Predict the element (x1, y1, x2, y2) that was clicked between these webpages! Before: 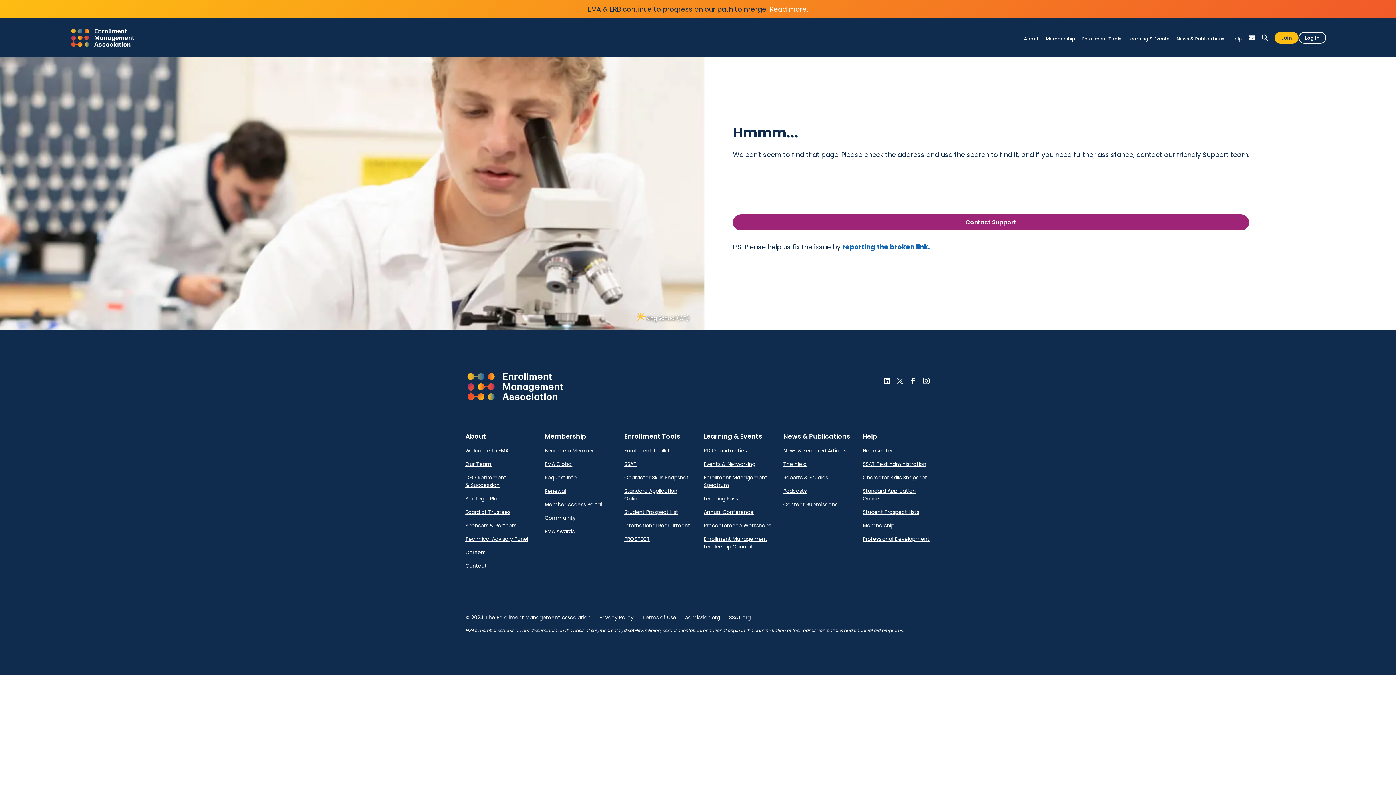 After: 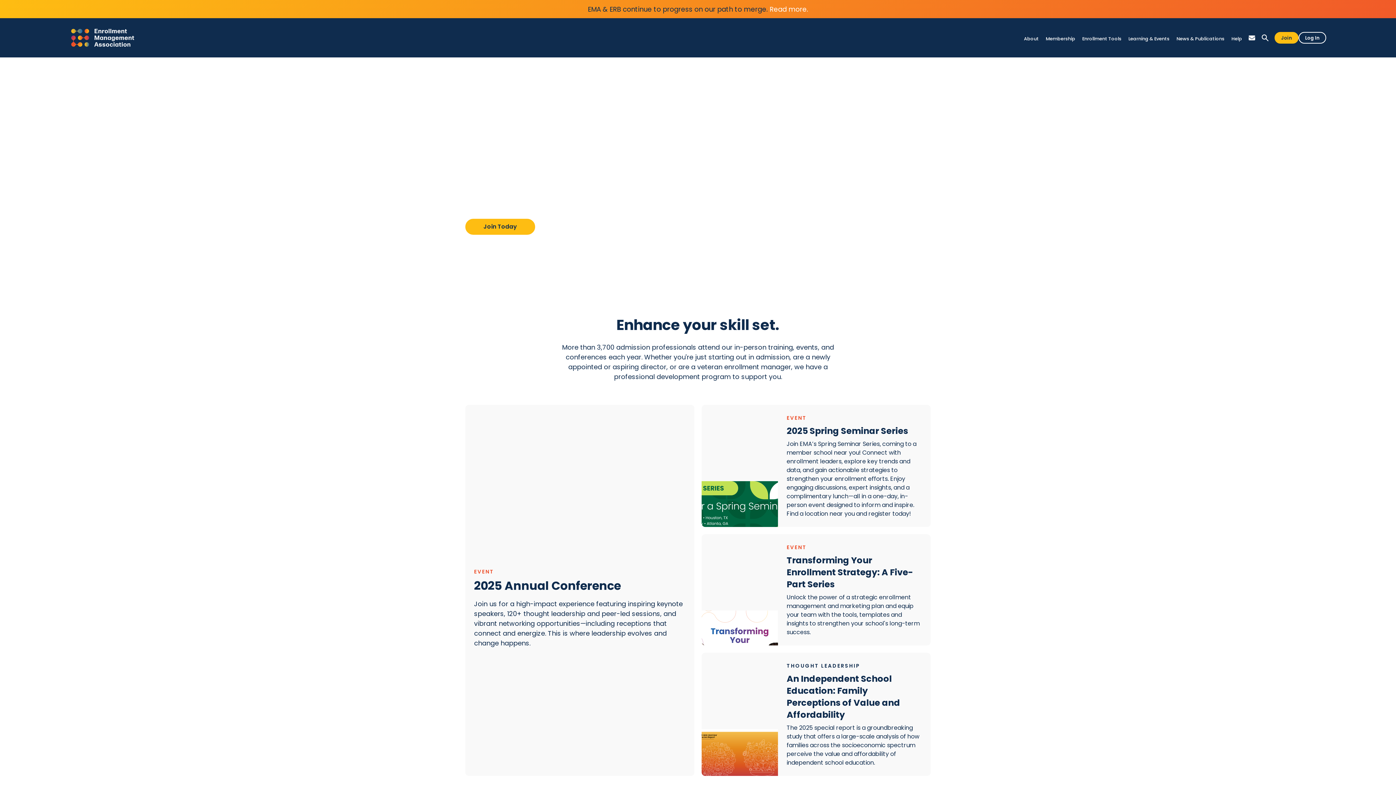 Action: label: PD Opportunities bbox: (703, 444, 746, 457)